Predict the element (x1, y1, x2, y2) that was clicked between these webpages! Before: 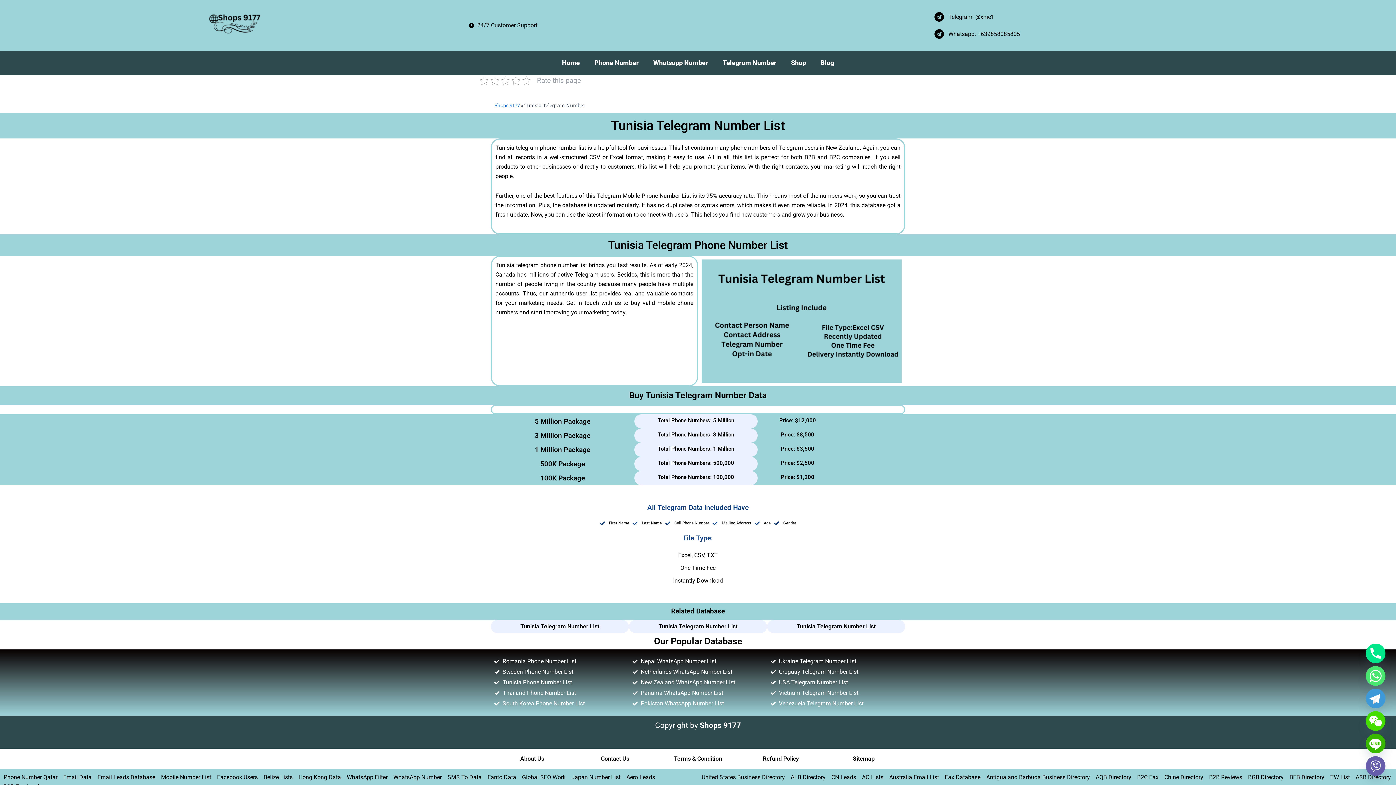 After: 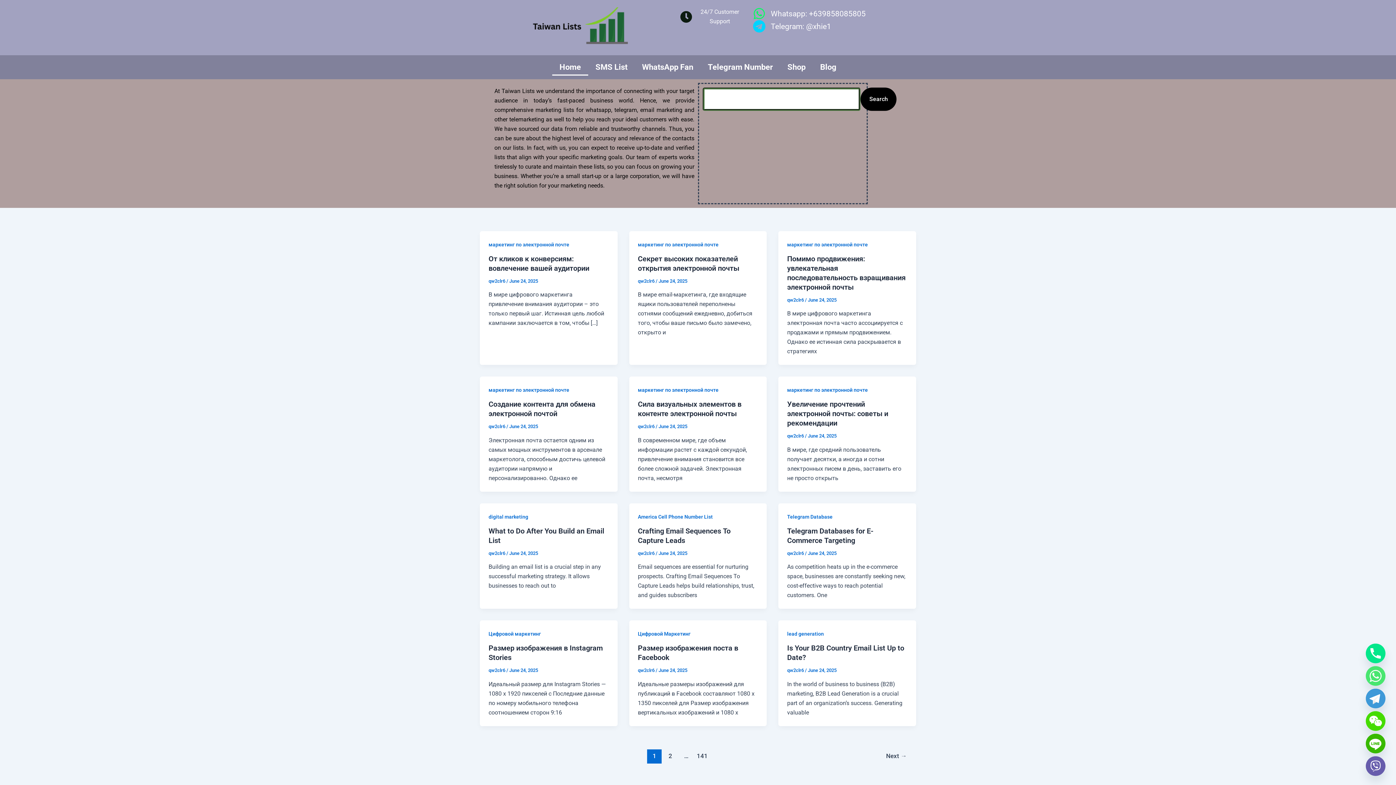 Action: label: TW List bbox: (1330, 773, 1350, 782)